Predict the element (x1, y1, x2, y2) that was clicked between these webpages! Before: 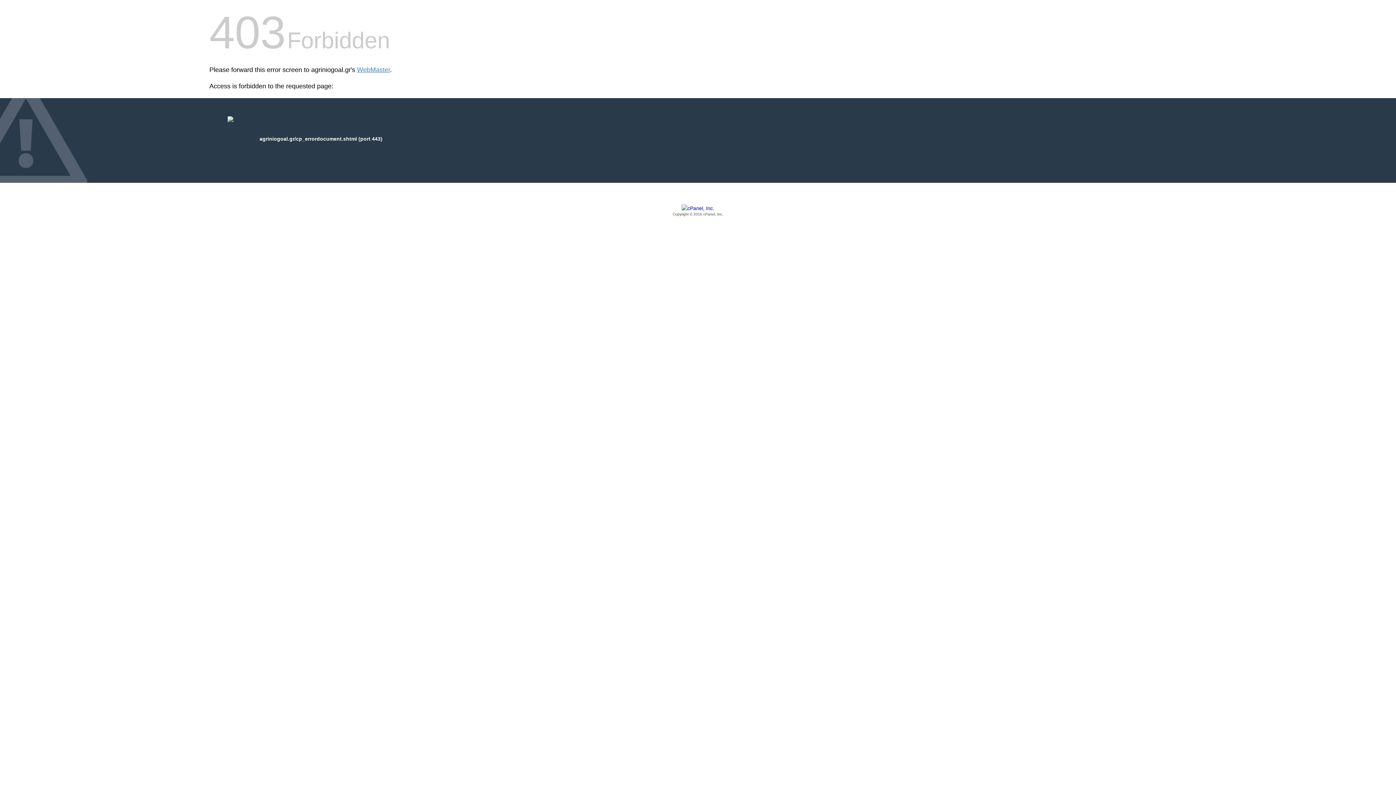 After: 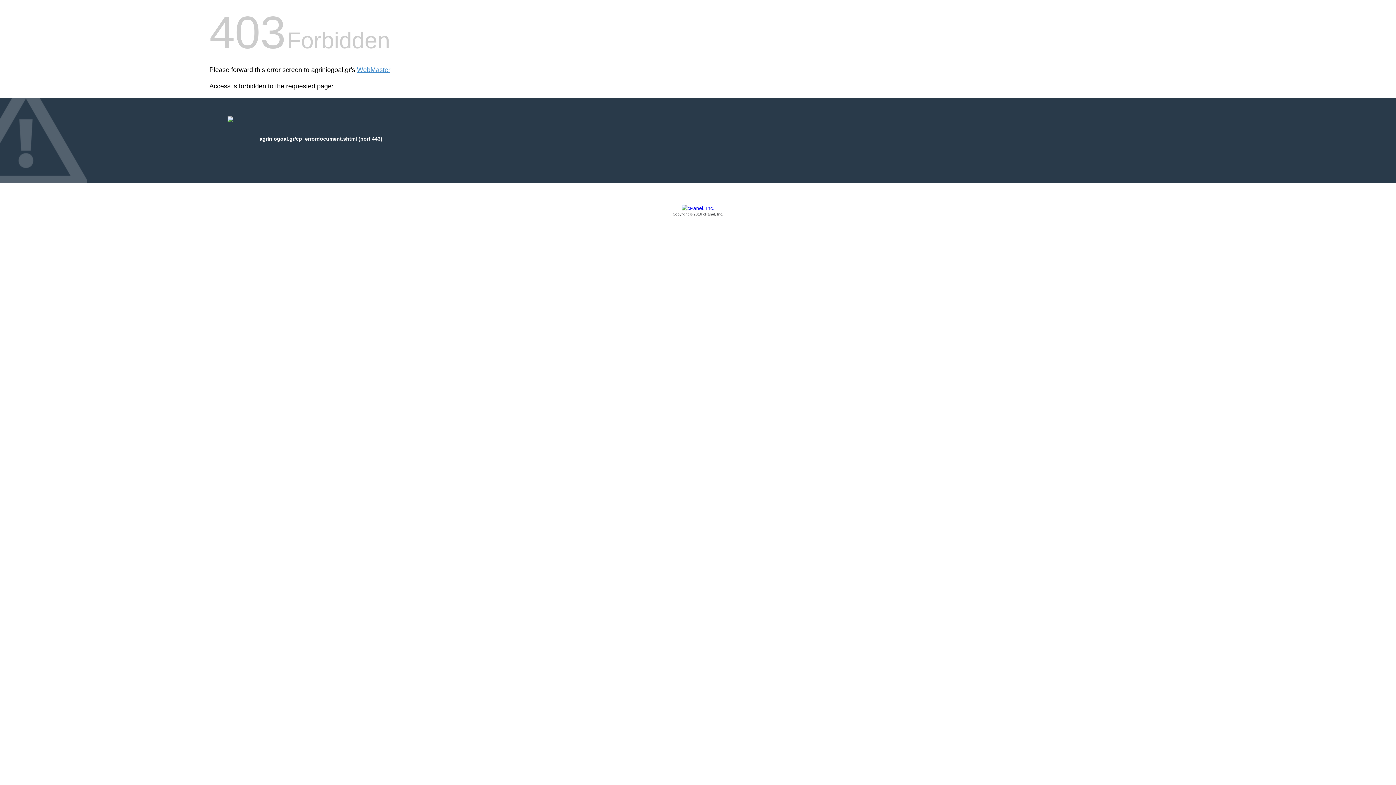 Action: bbox: (209, 205, 1186, 217) label: Copyright © 2016 cPanel, Inc.